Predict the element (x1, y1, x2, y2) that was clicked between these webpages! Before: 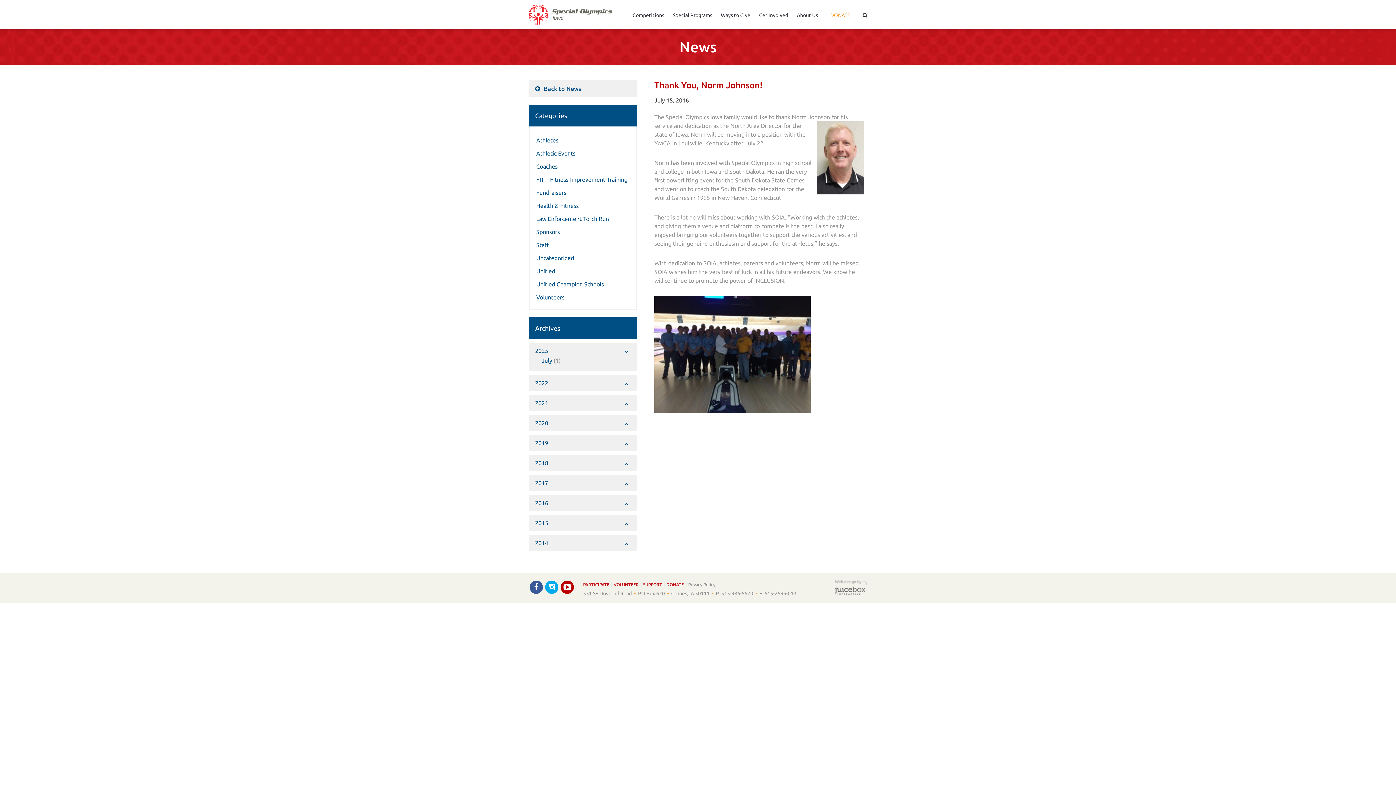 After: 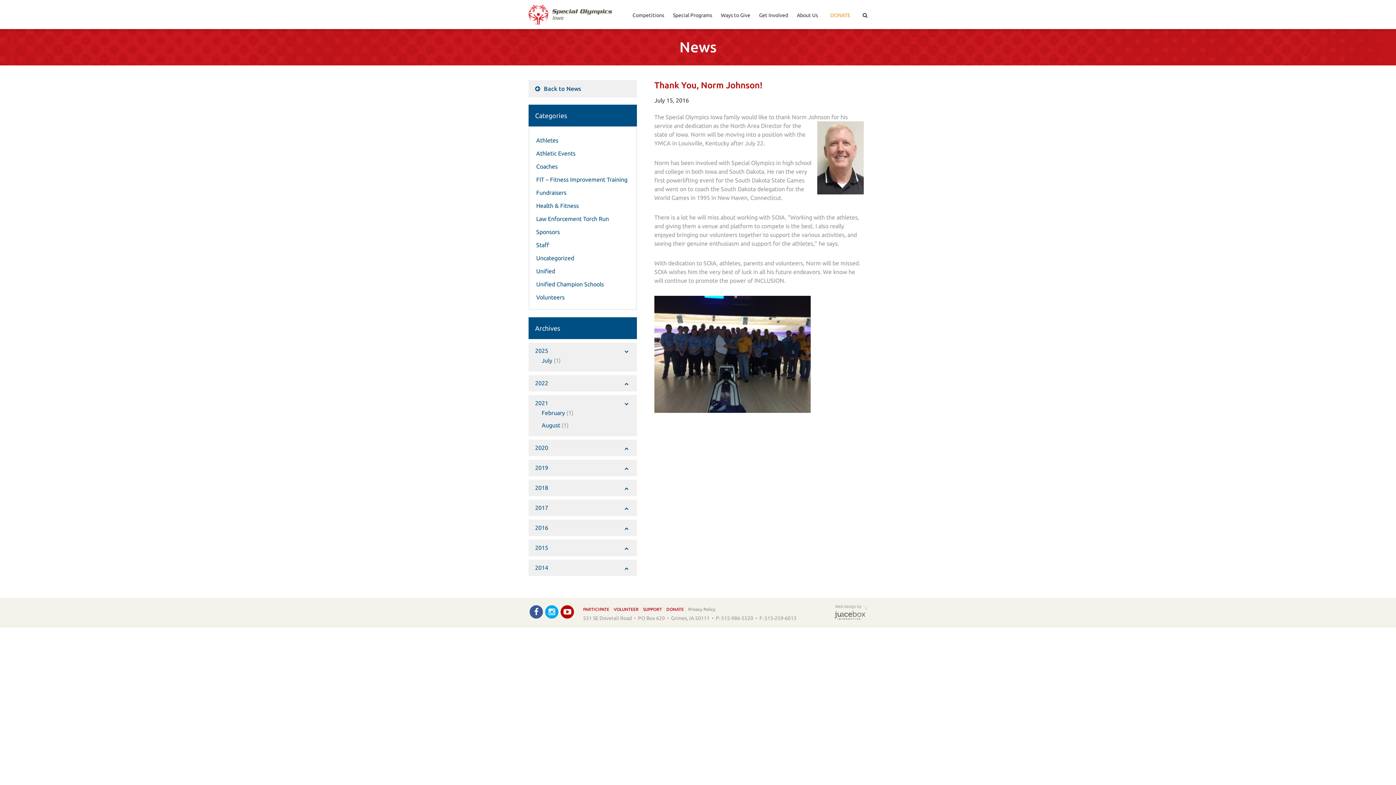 Action: label: 2021 bbox: (535, 400, 628, 406)